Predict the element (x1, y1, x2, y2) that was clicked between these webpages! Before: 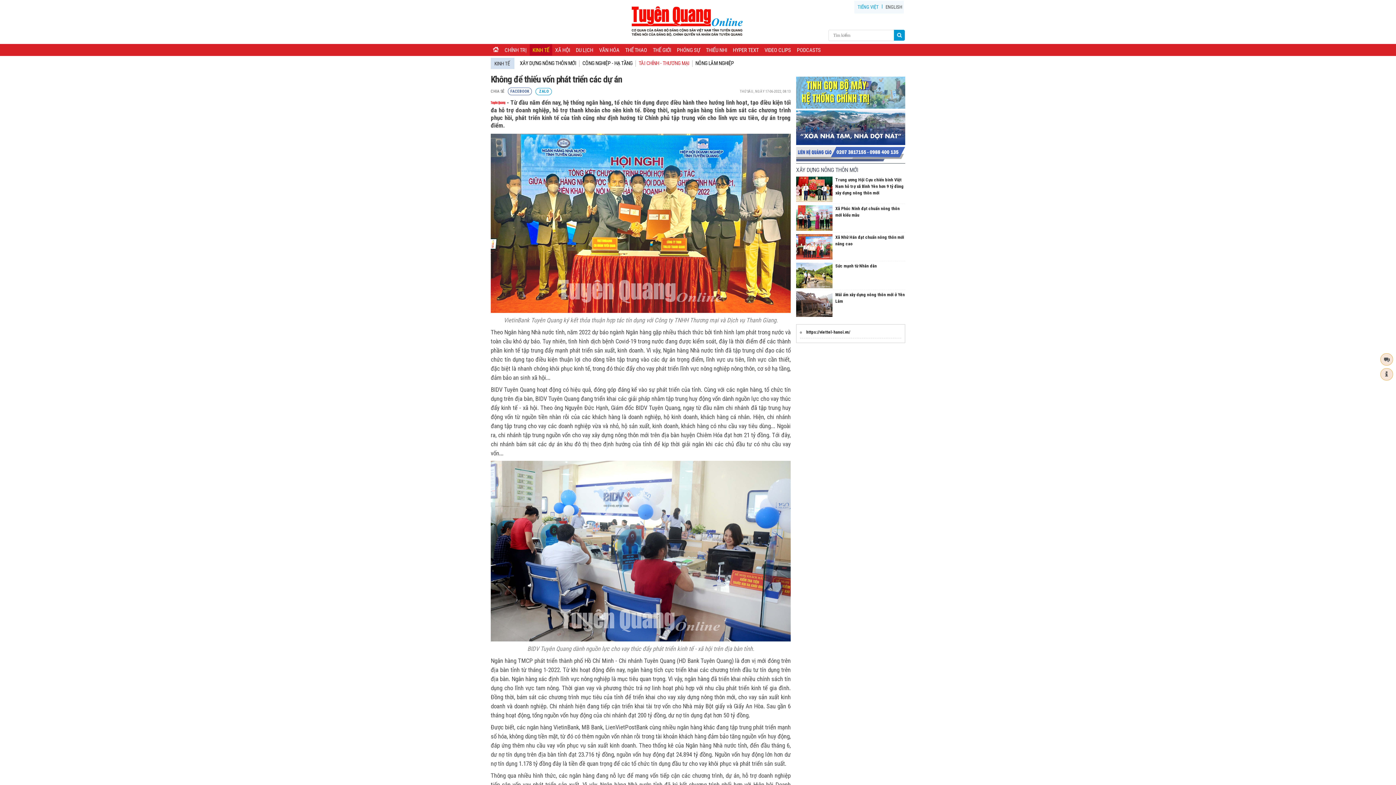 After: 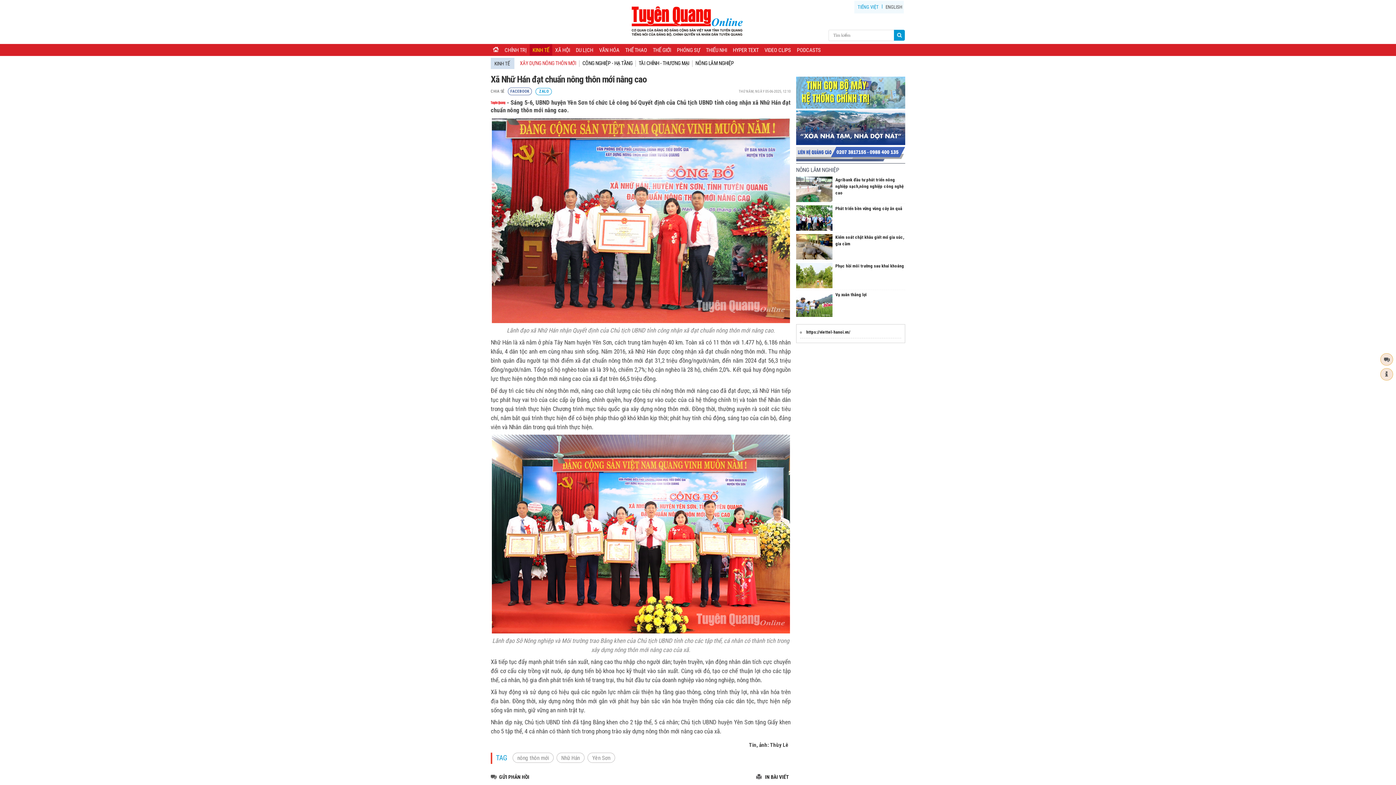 Action: bbox: (796, 234, 832, 259)